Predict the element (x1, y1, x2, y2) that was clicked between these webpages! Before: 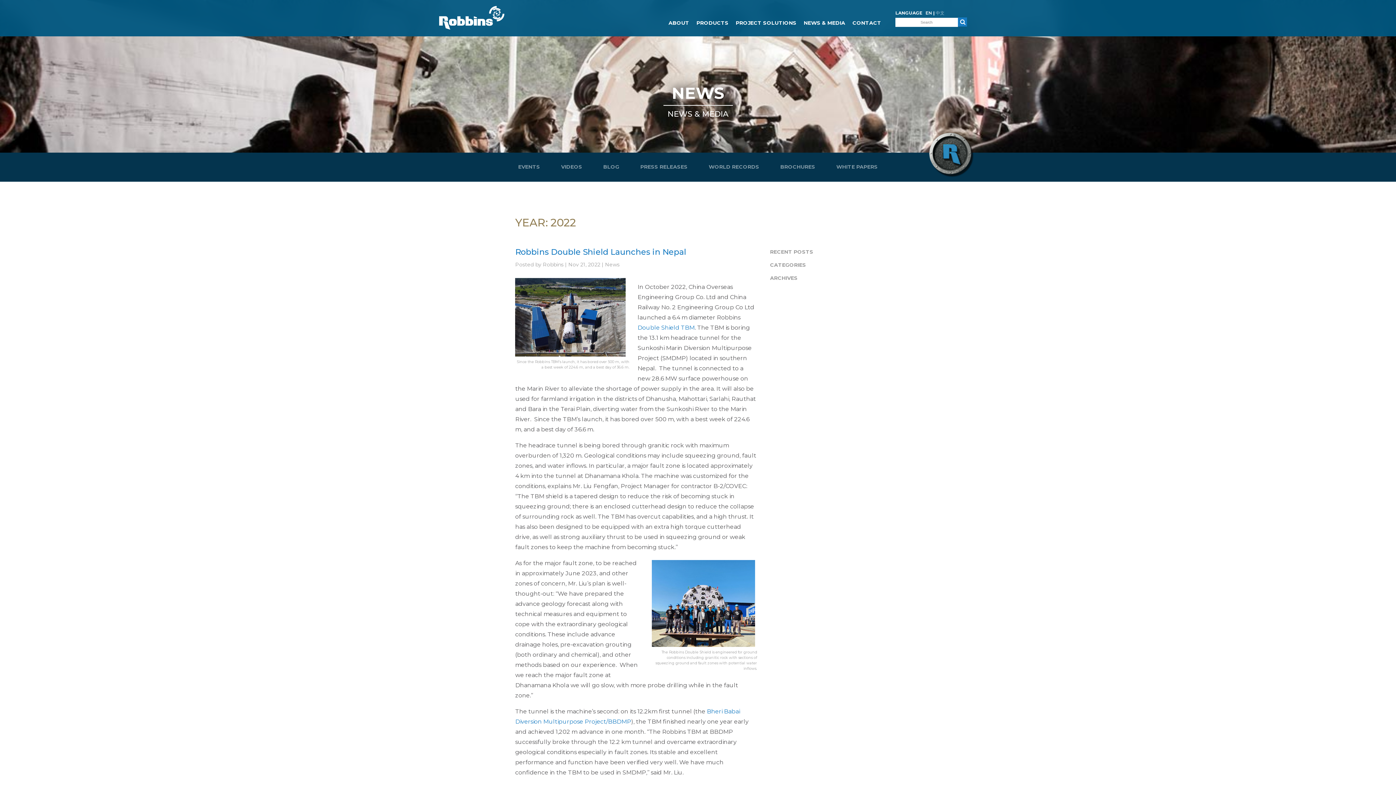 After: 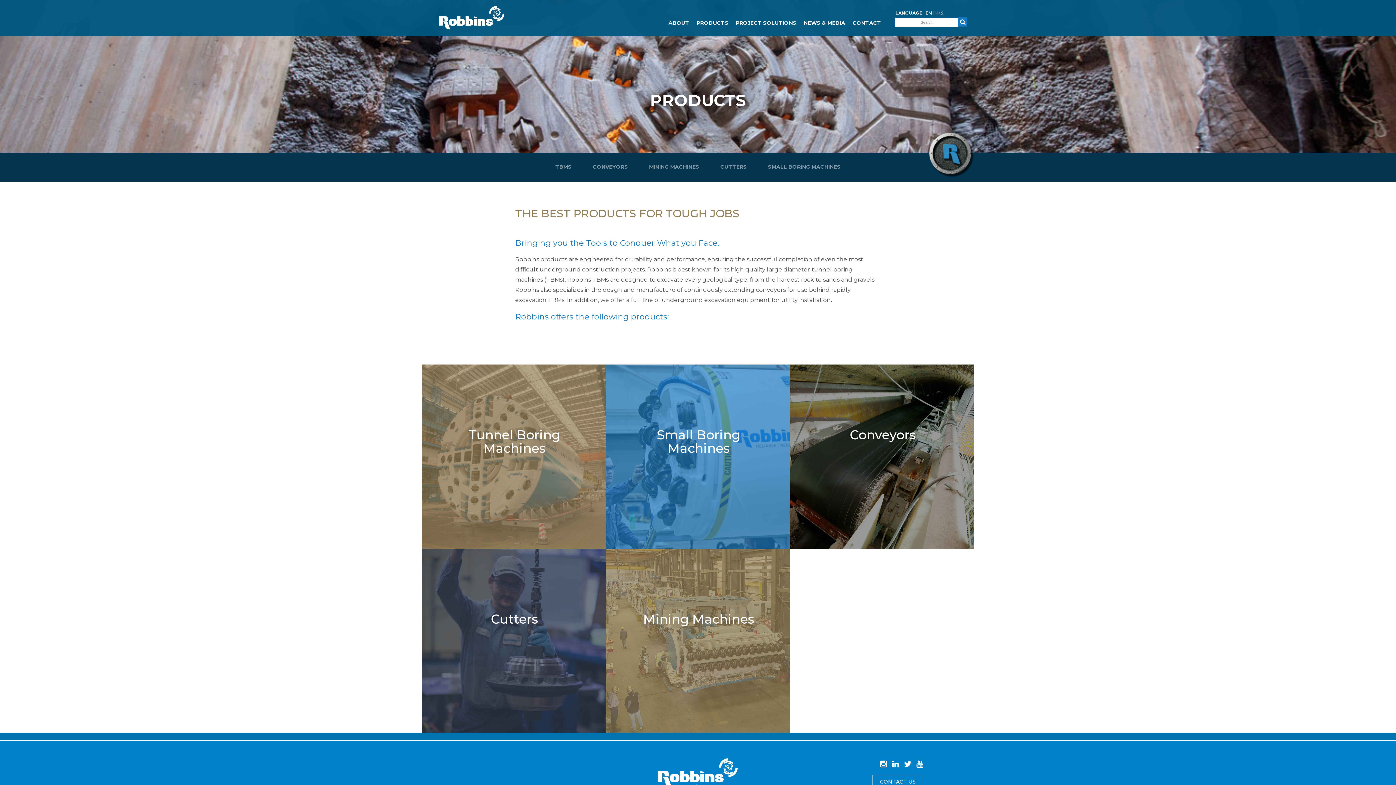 Action: bbox: (693, 14, 731, 35) label: PRODUCTS